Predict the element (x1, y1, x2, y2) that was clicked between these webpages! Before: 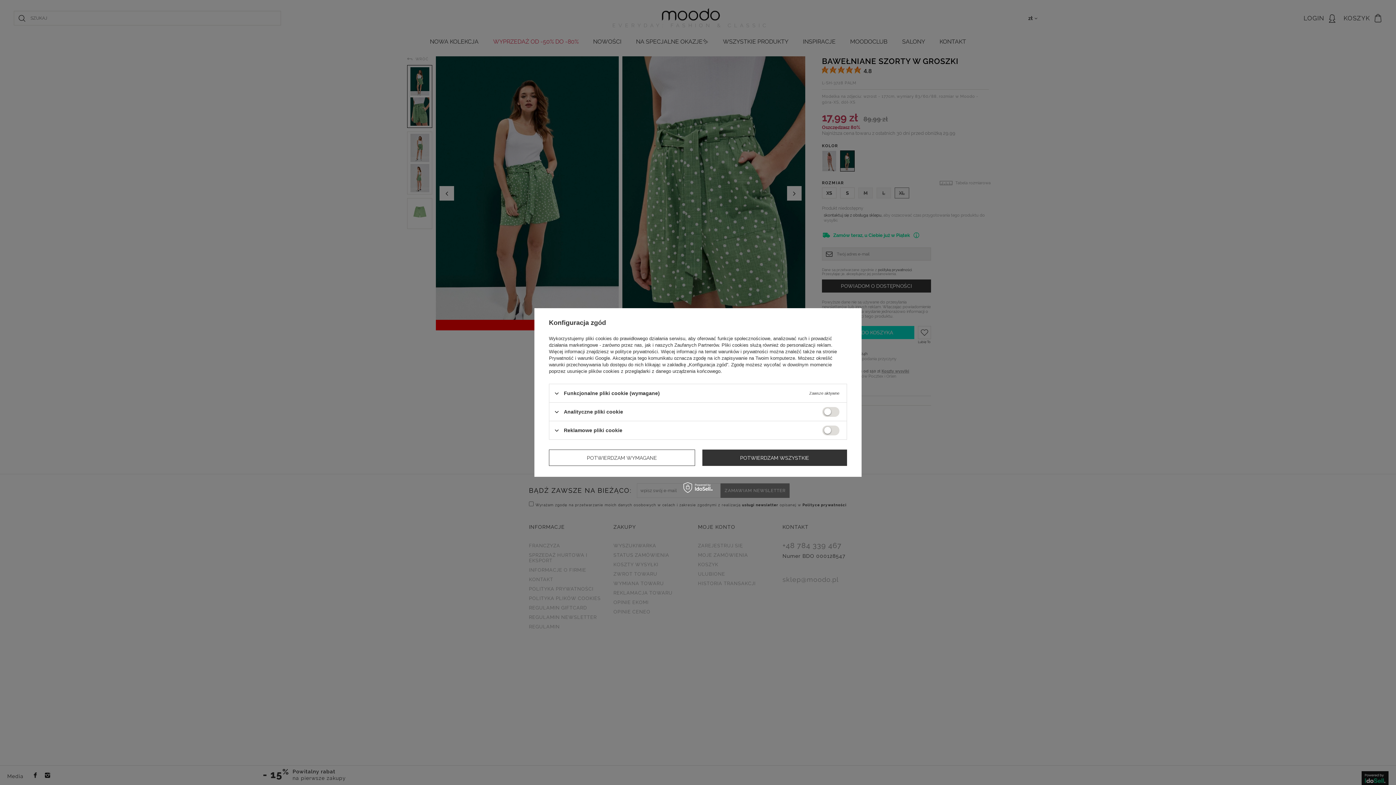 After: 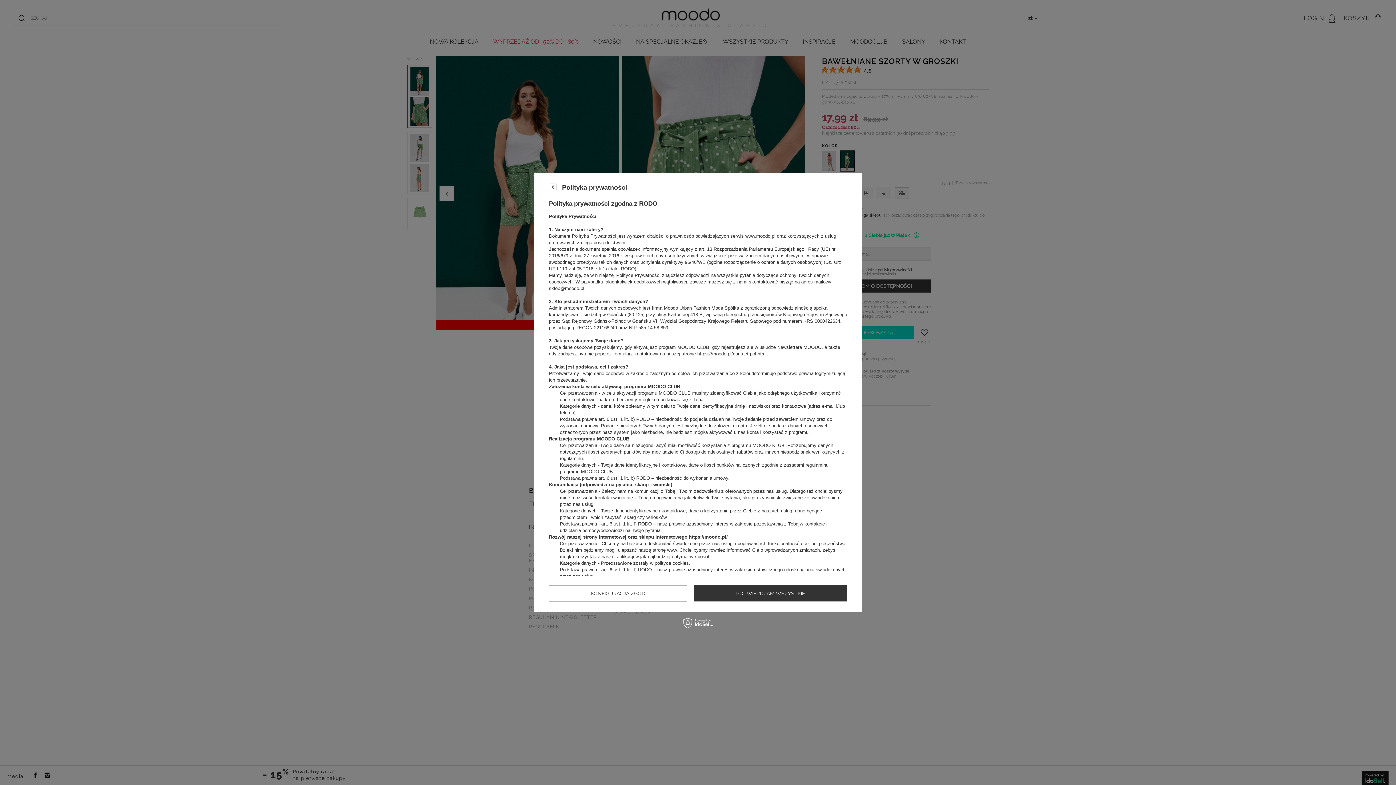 Action: label: polityce prywatności bbox: (615, 349, 658, 354)